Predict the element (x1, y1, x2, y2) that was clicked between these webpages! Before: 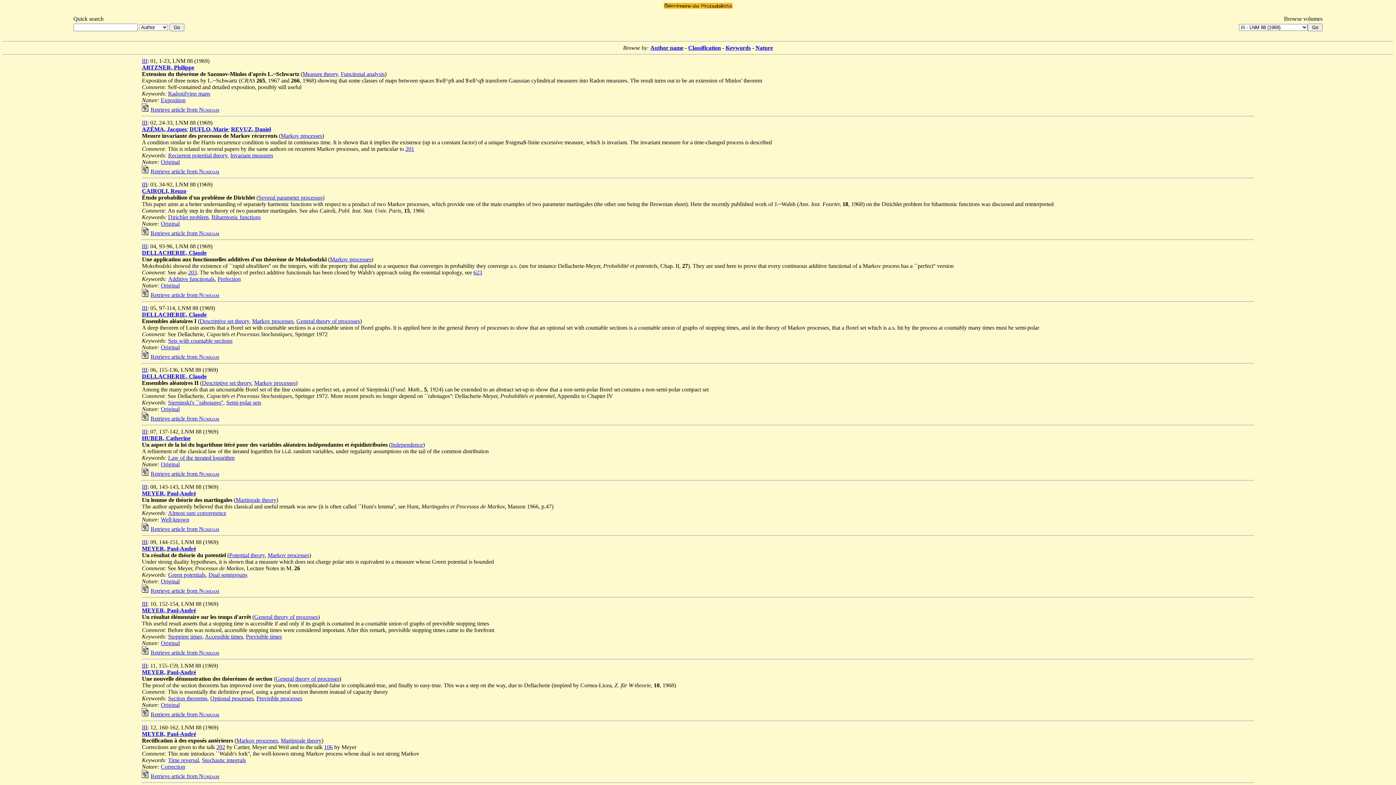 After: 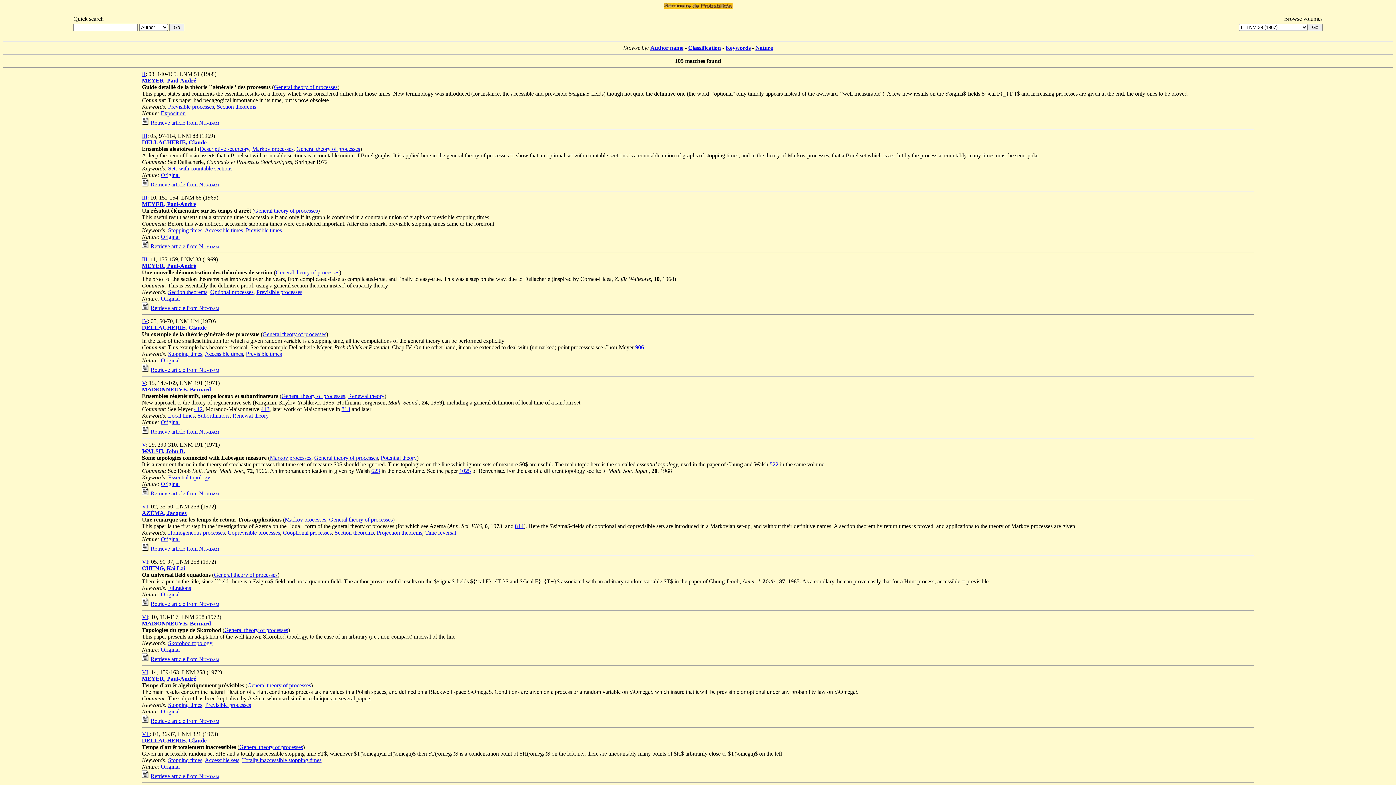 Action: label: General theory of processes bbox: (254, 614, 317, 620)